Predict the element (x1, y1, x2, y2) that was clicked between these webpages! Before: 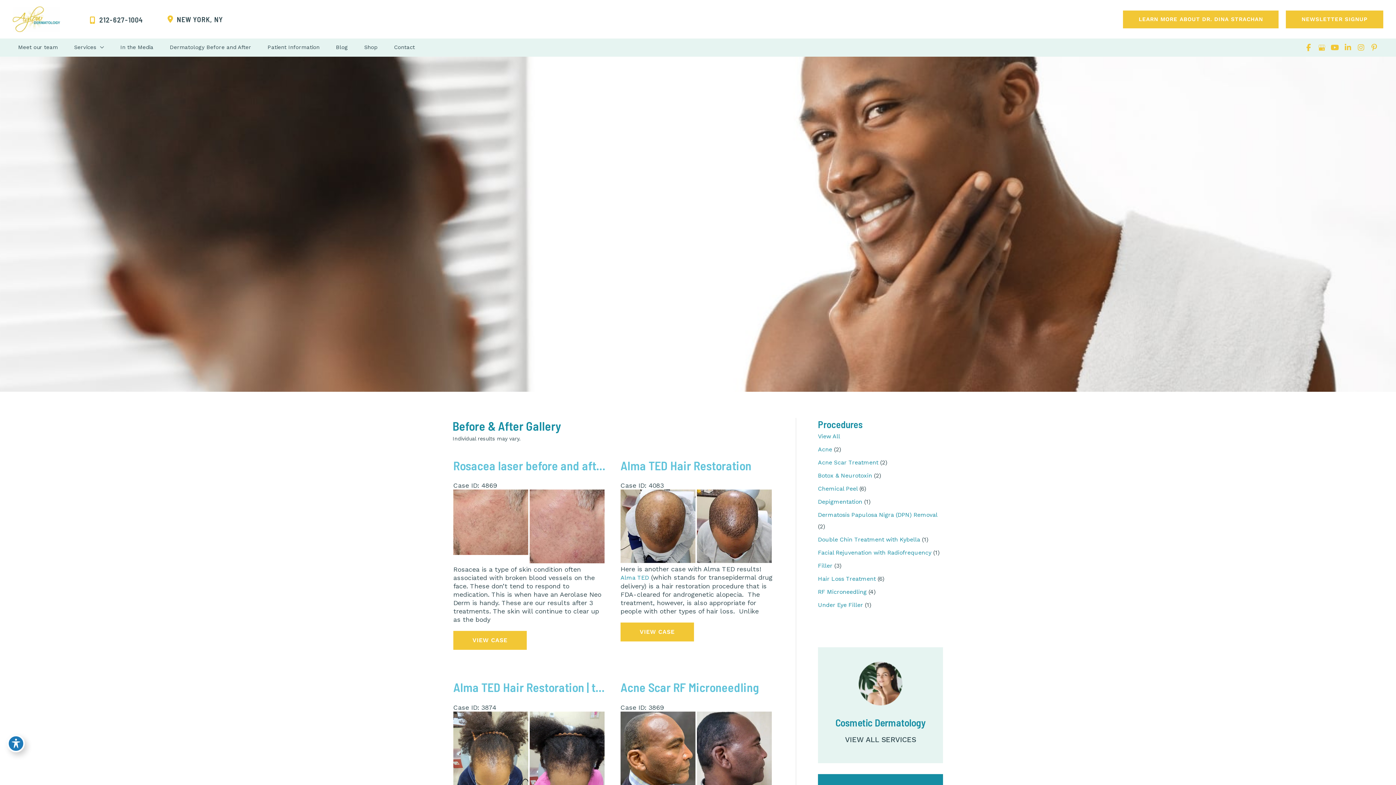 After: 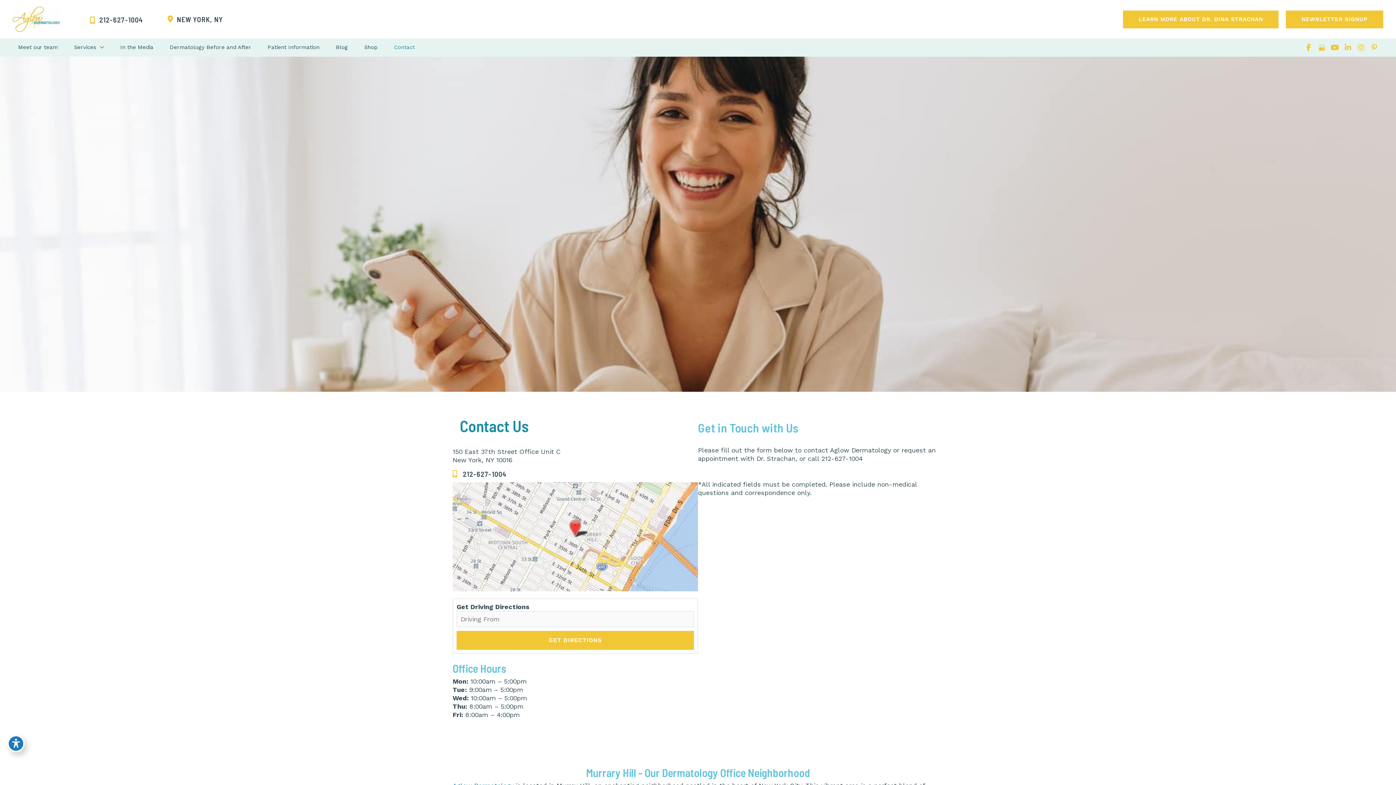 Action: bbox: (388, 43, 425, 54) label: Contact